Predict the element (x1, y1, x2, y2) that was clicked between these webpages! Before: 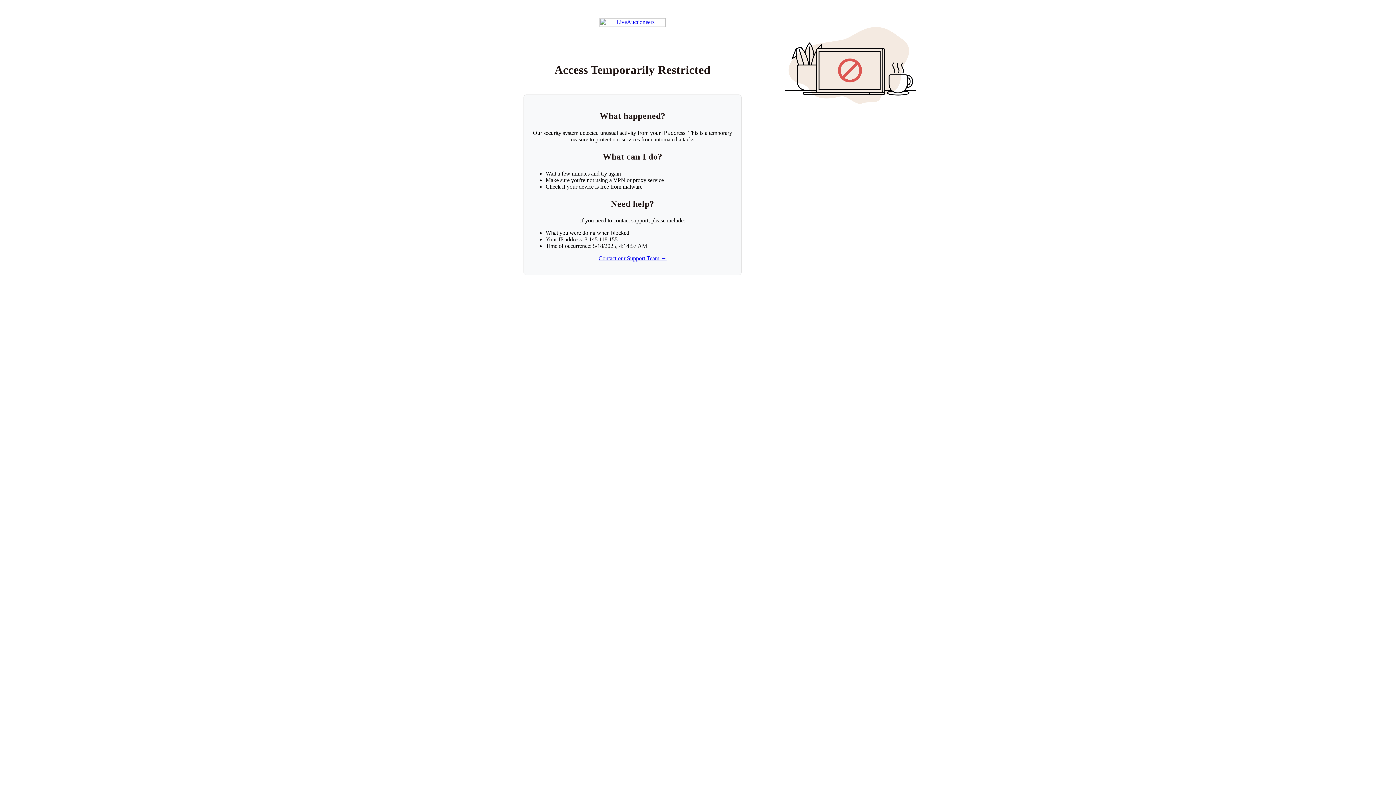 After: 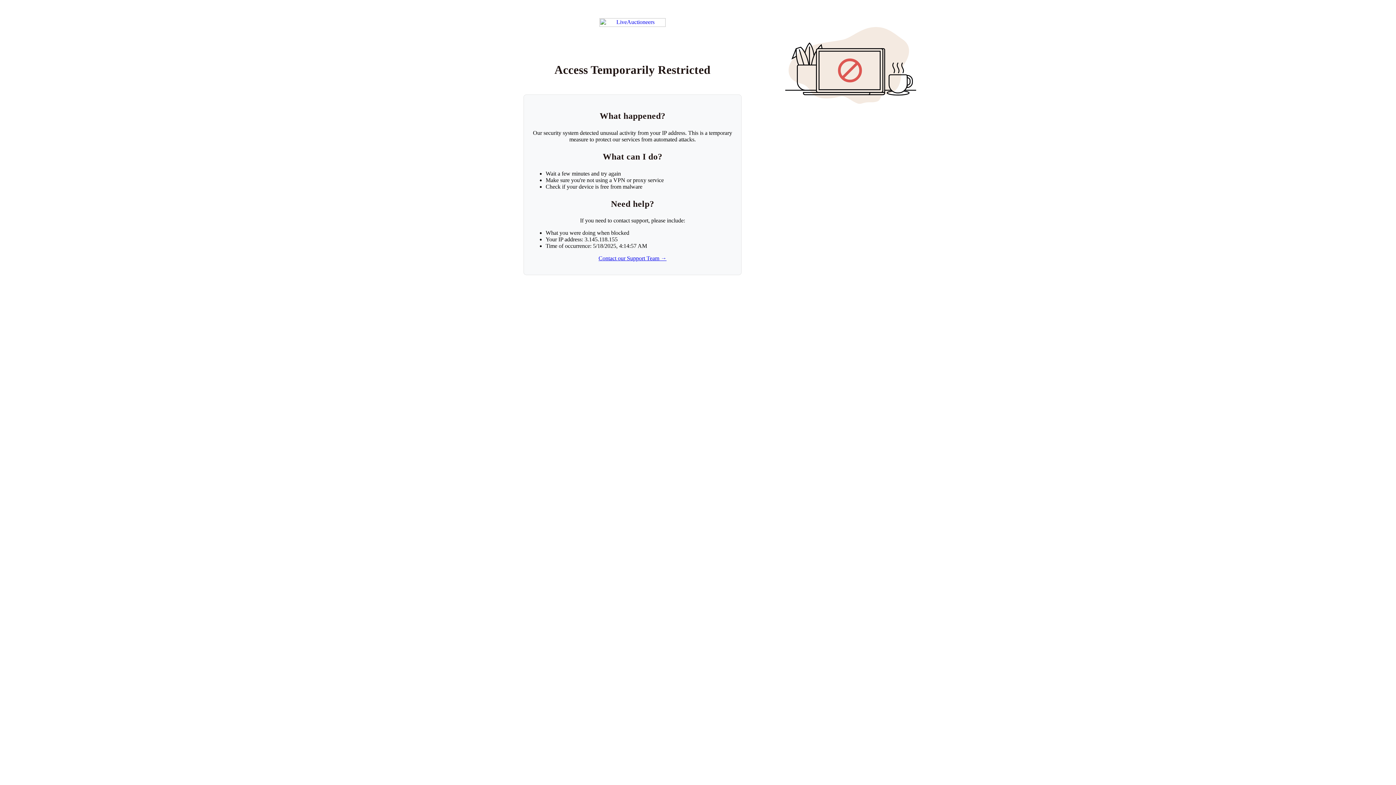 Action: bbox: (598, 255, 666, 261) label: Contact our Support Team →